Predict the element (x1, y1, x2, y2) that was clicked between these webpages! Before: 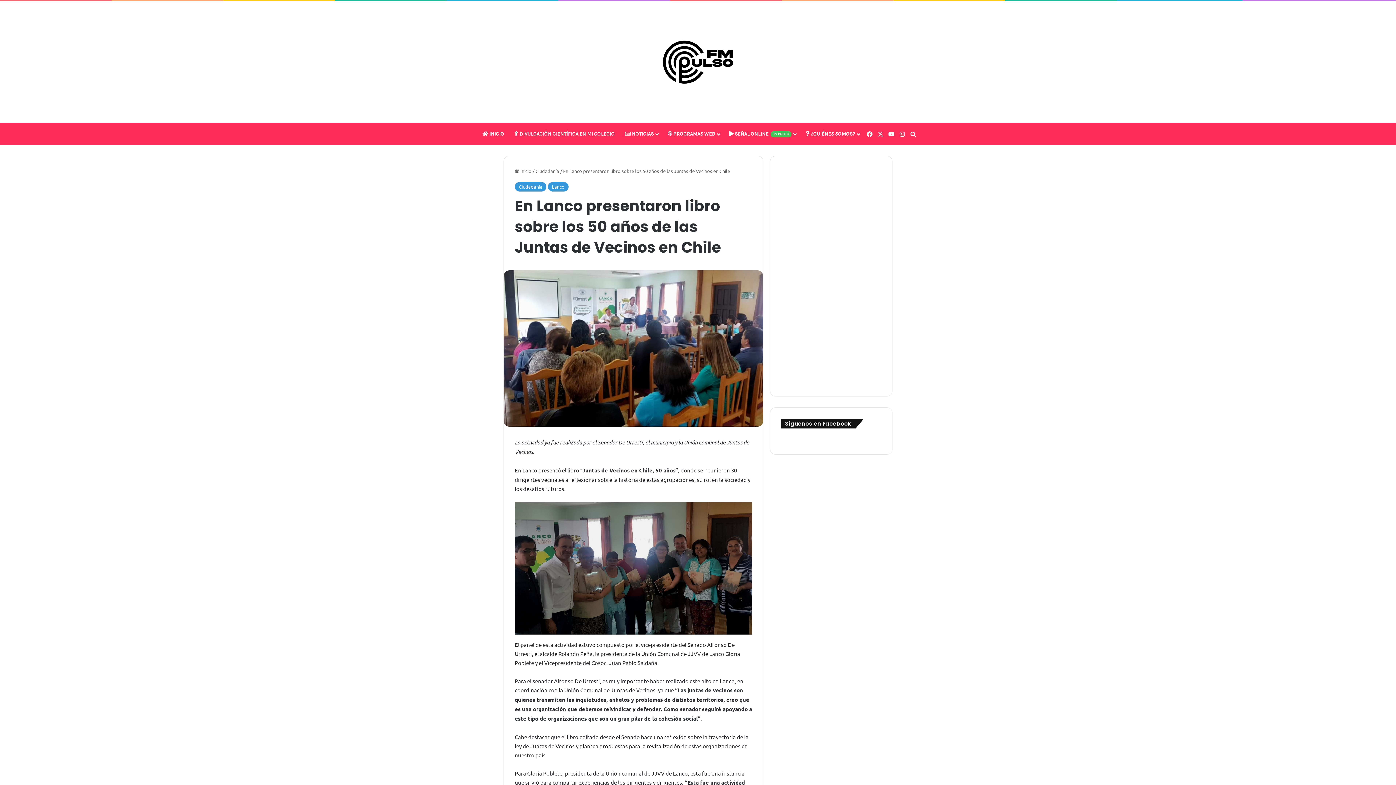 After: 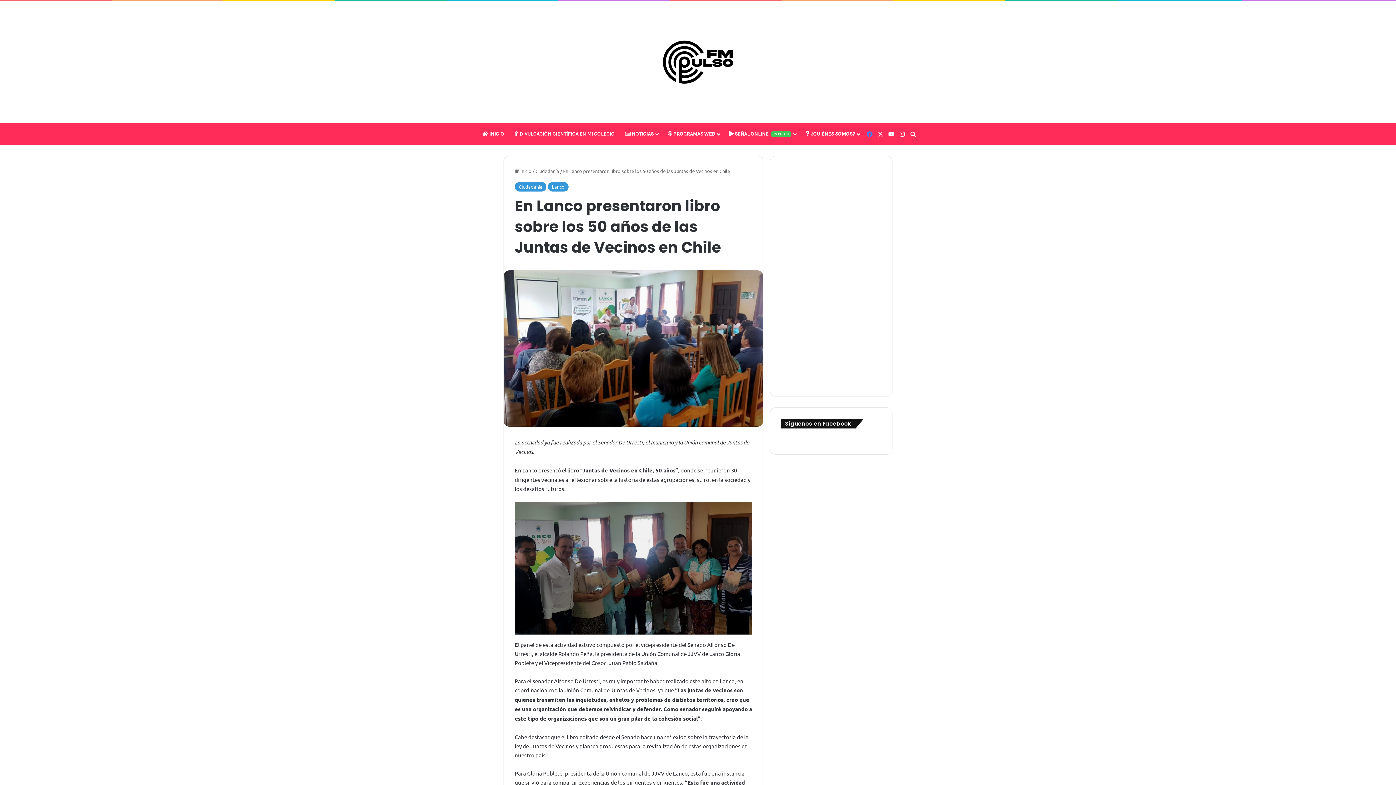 Action: label: Facebook bbox: (864, 123, 875, 145)